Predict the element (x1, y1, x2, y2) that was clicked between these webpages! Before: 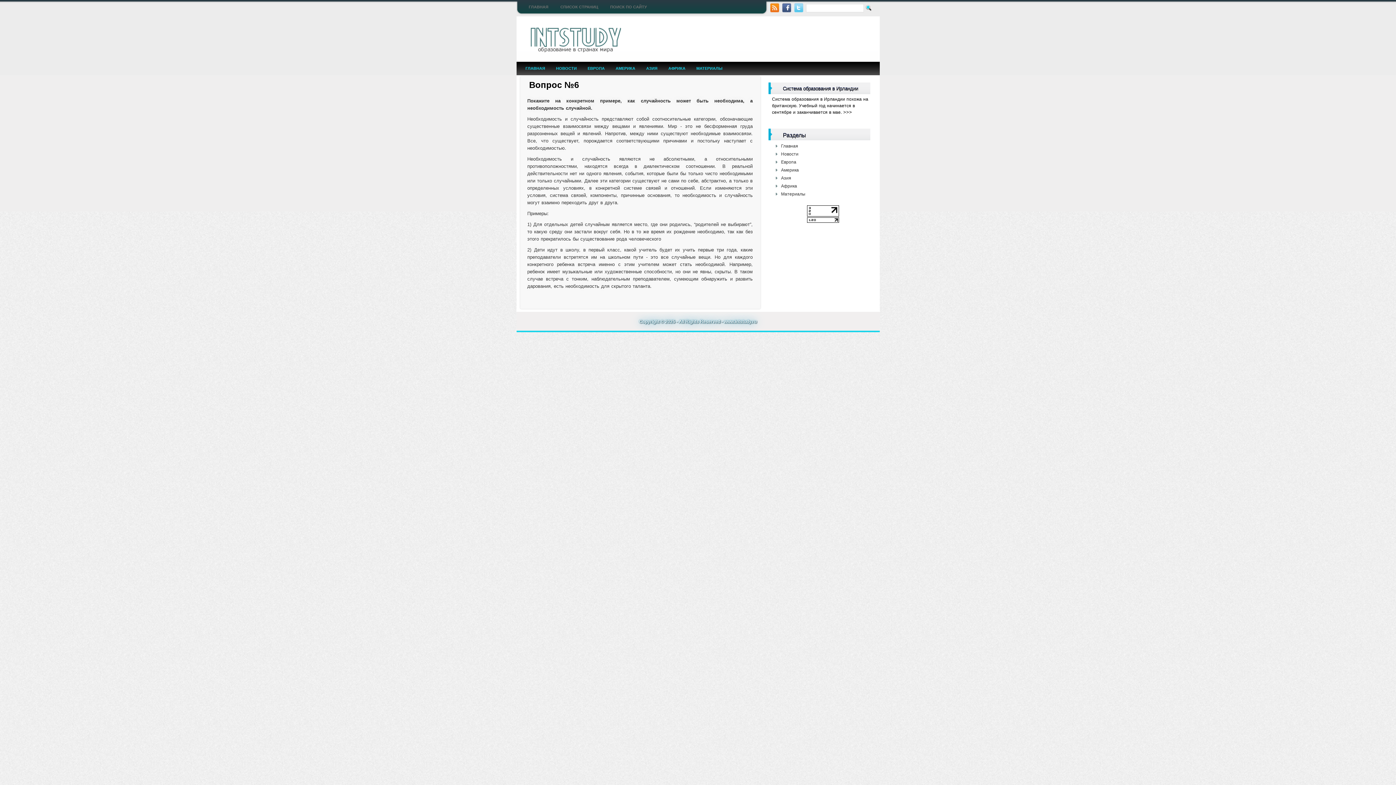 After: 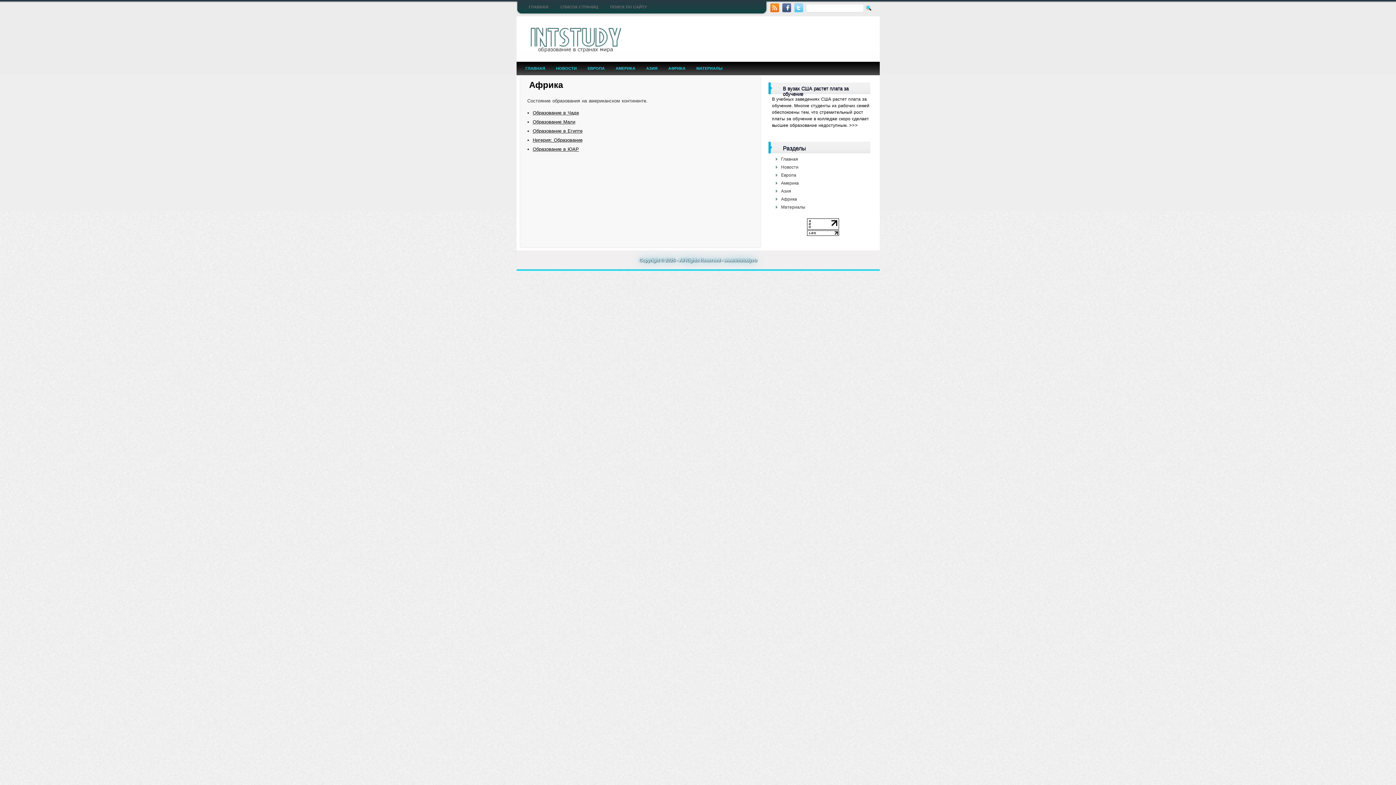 Action: bbox: (663, 61, 685, 75) label: АФРИКА